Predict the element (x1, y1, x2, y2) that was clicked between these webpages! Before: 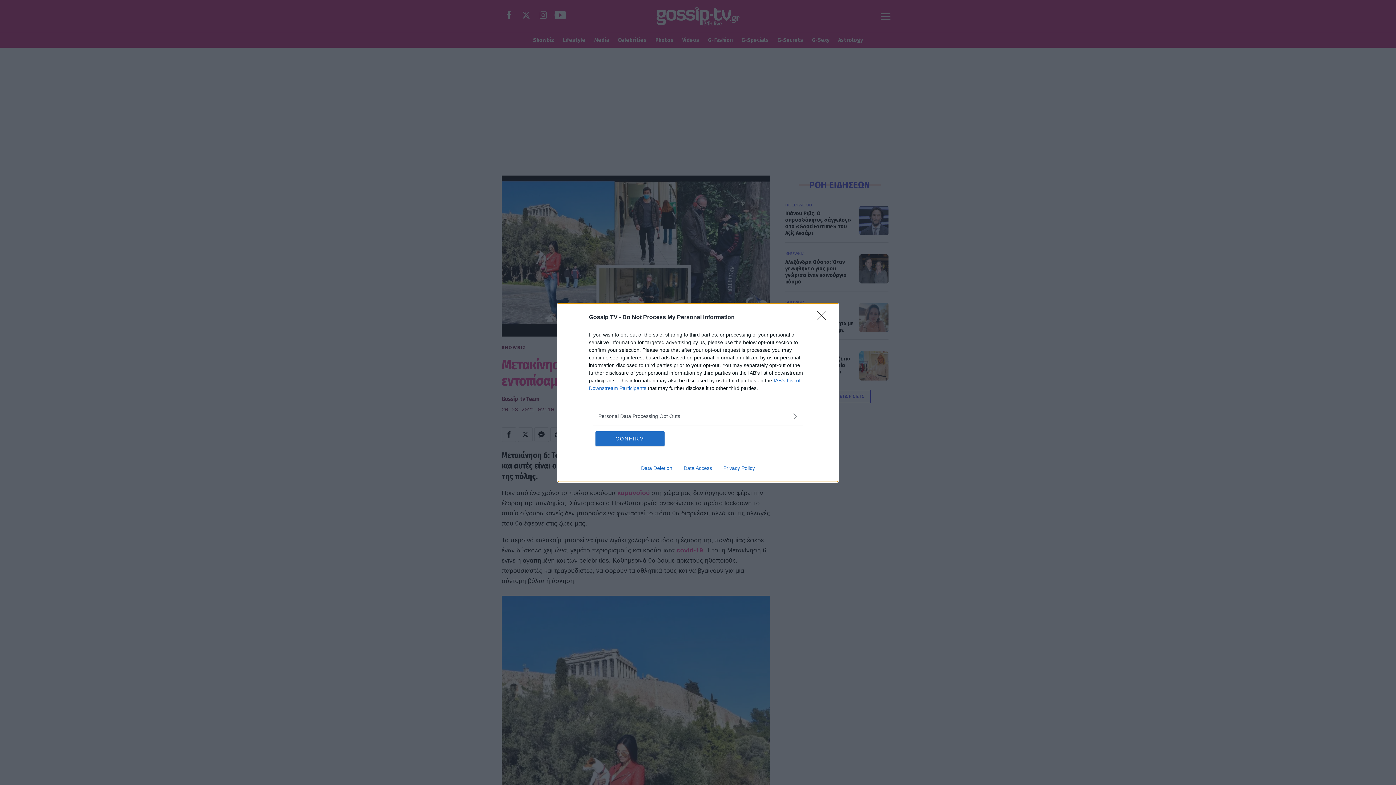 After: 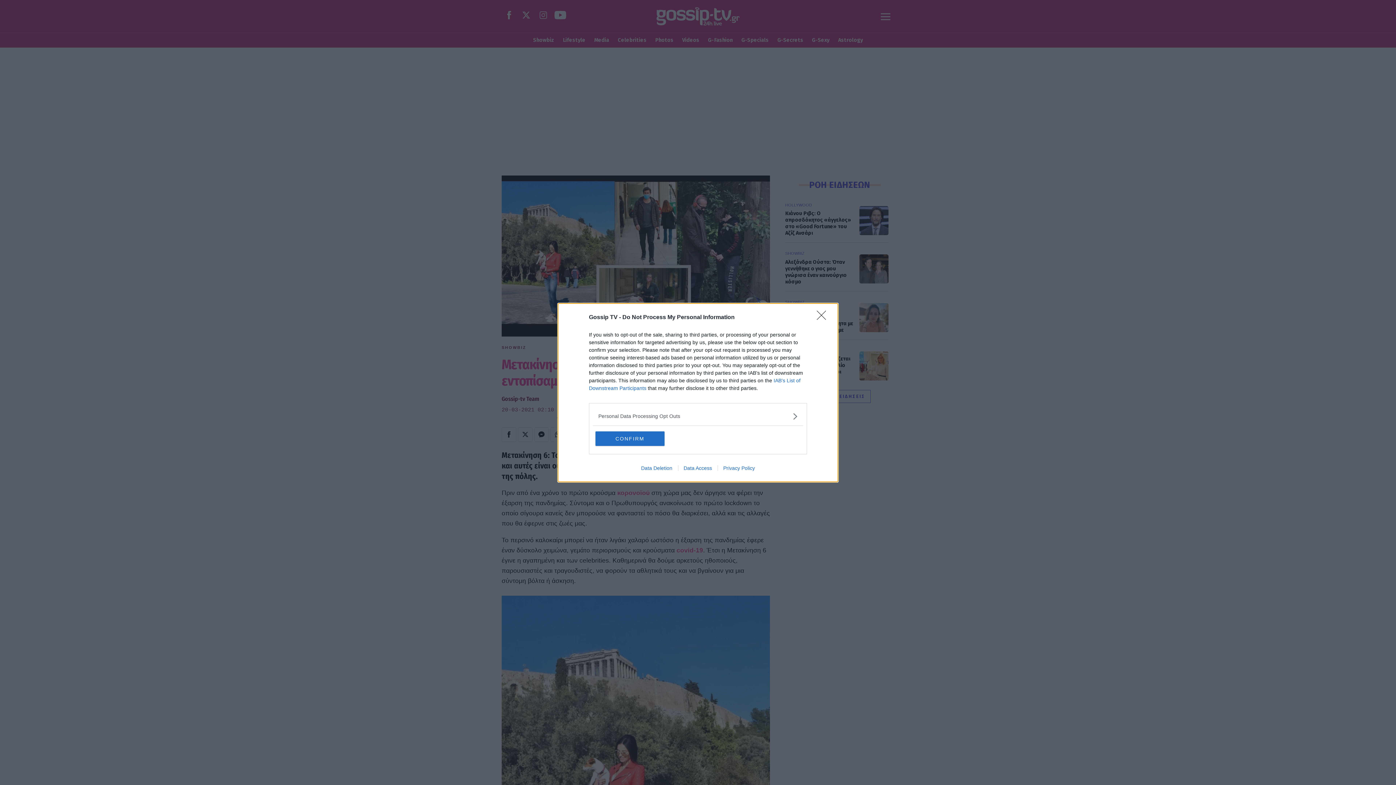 Action: bbox: (717, 465, 760, 471) label: Privacy Policy